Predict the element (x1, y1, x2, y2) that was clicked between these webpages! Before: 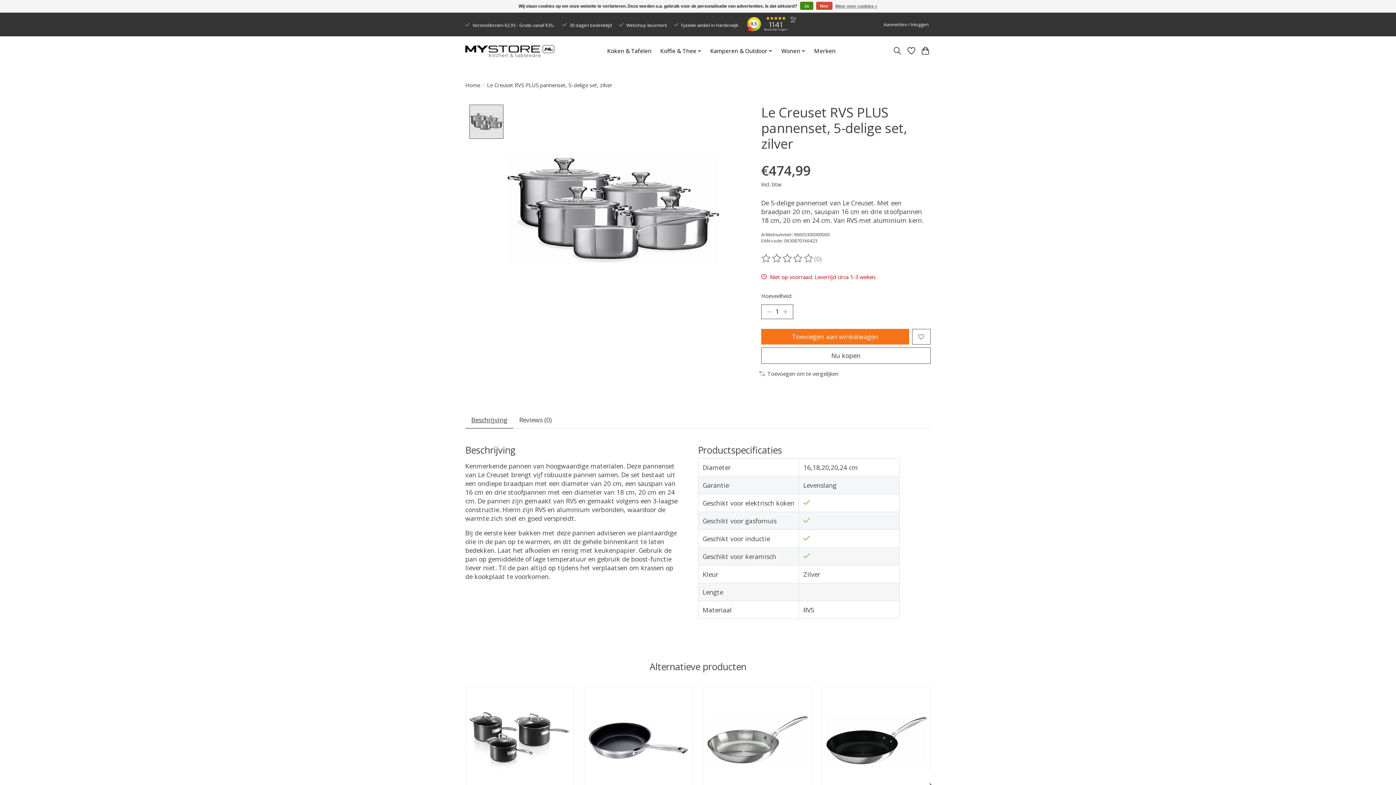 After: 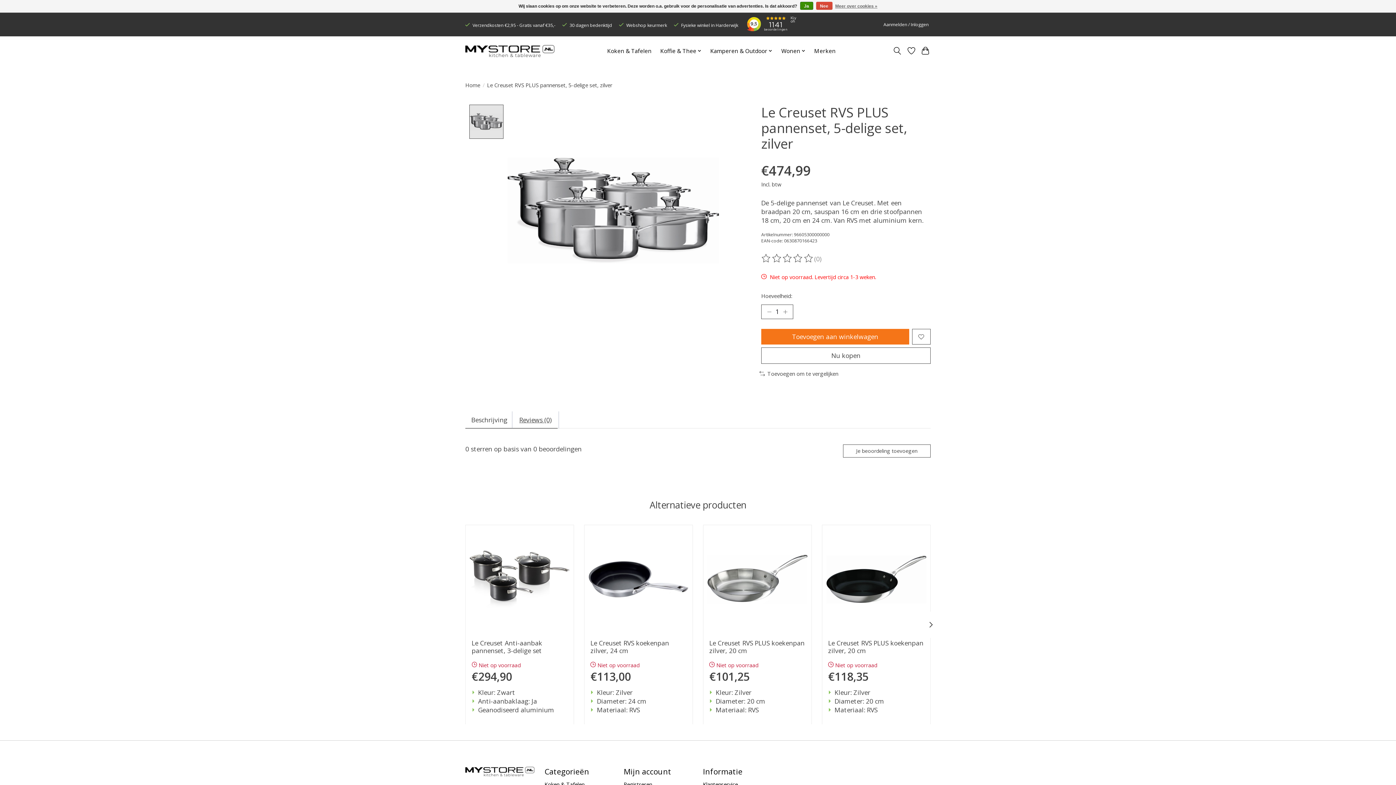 Action: bbox: (513, 411, 557, 428) label: Reviews (0)